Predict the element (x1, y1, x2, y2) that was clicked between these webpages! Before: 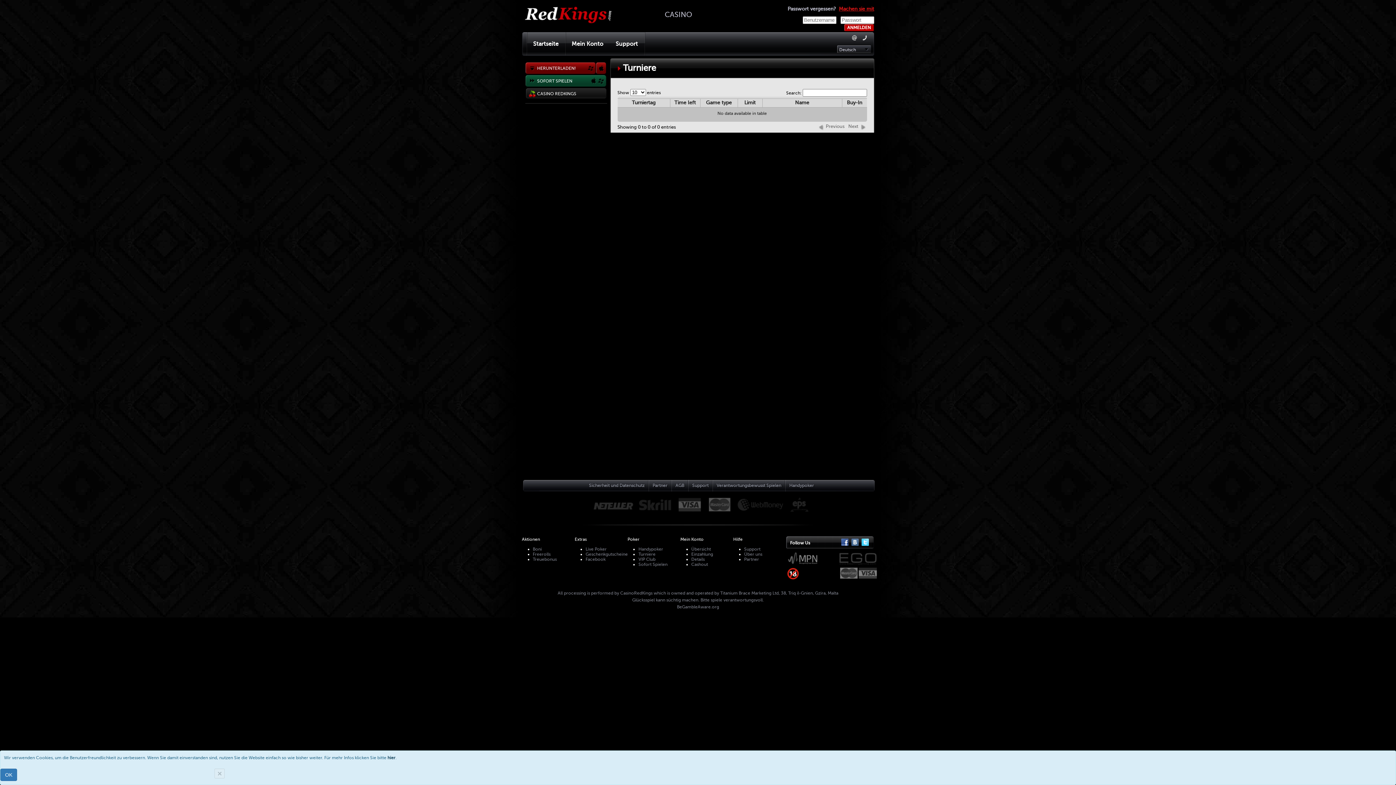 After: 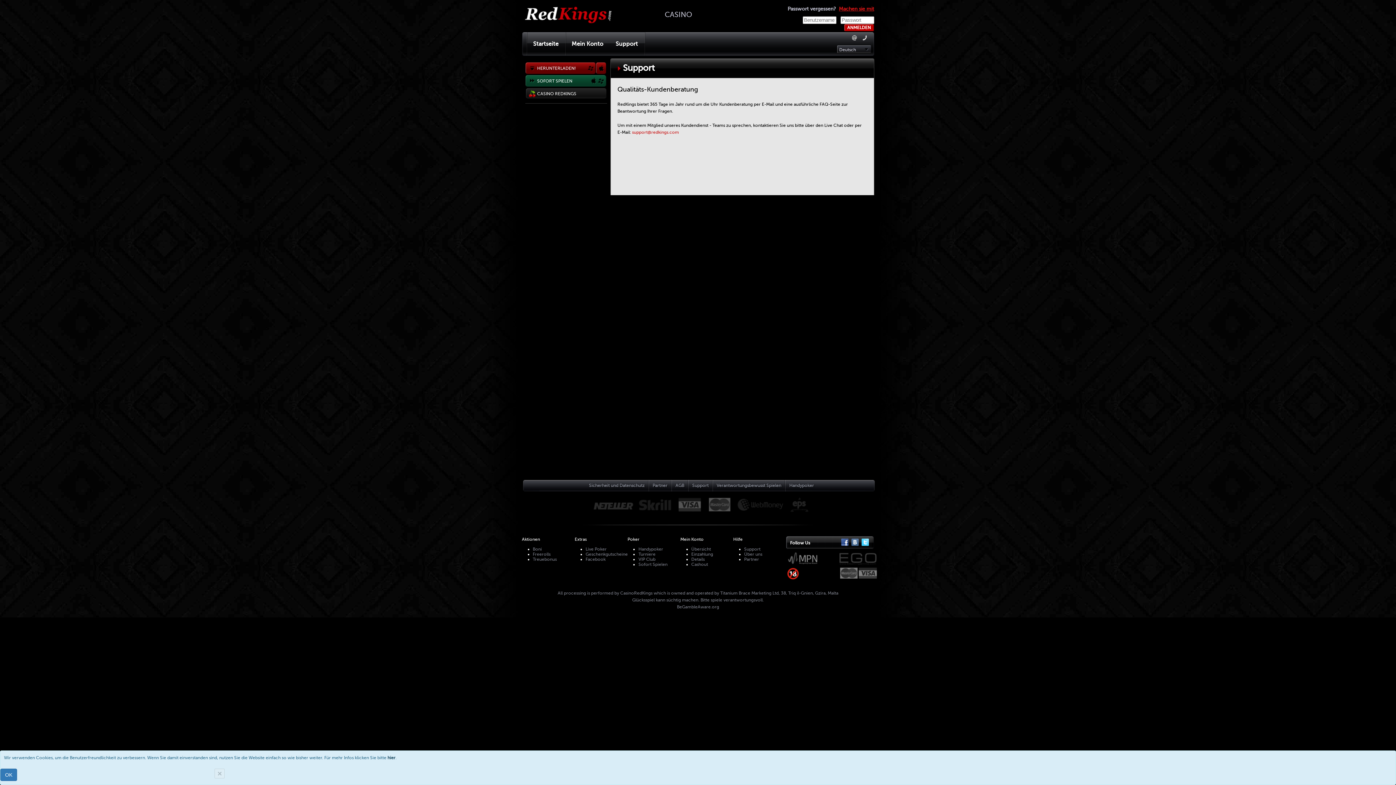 Action: bbox: (688, 479, 712, 491) label: Support